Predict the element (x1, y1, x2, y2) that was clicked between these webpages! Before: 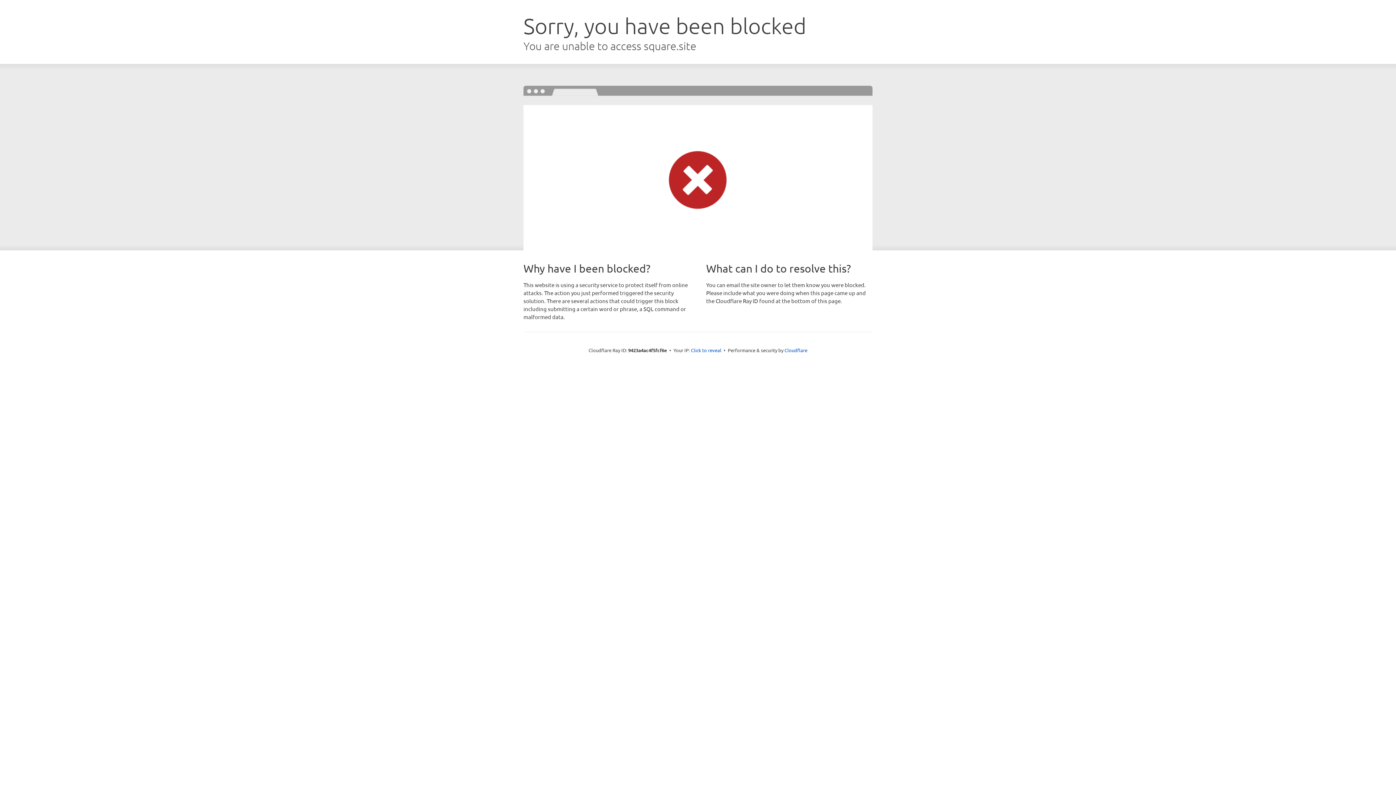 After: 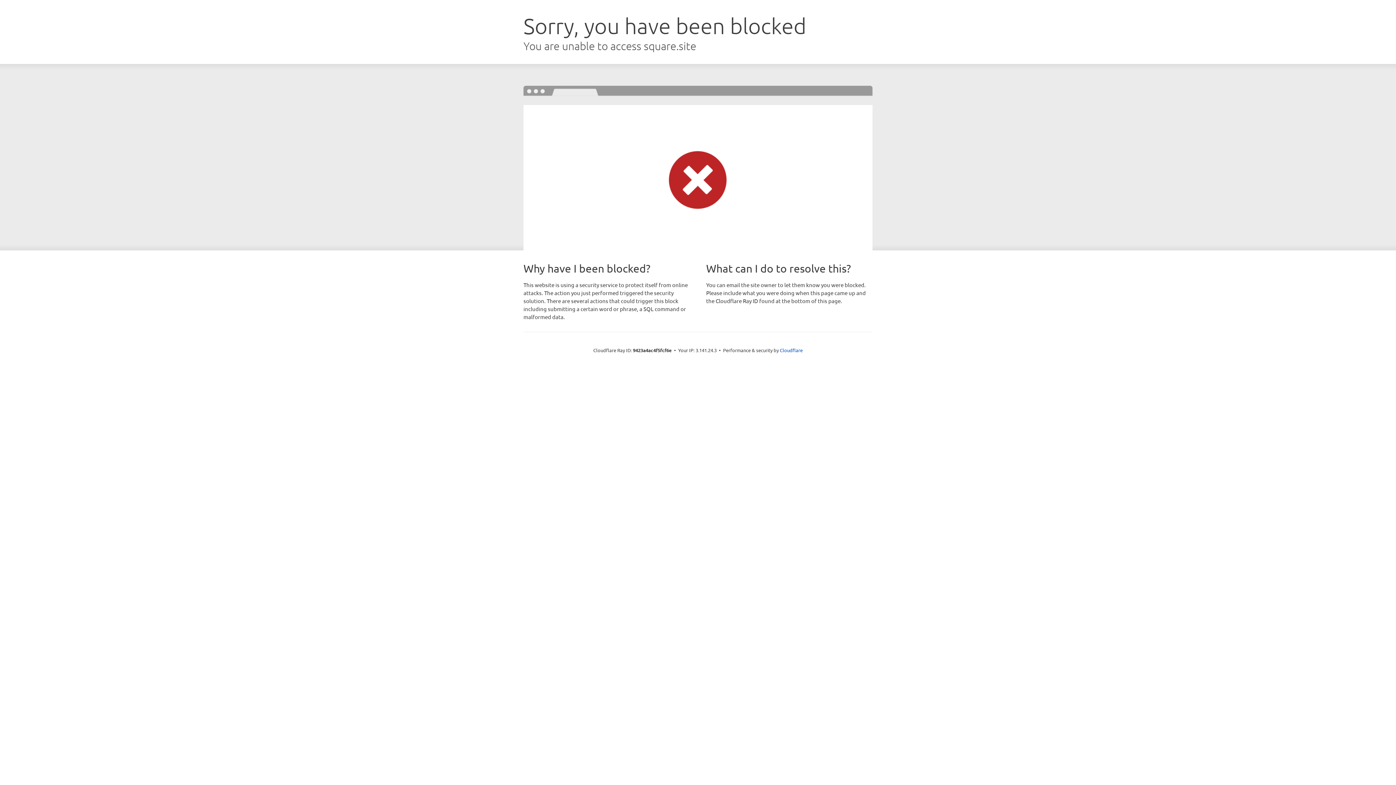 Action: label: Click to reveal bbox: (691, 346, 721, 353)